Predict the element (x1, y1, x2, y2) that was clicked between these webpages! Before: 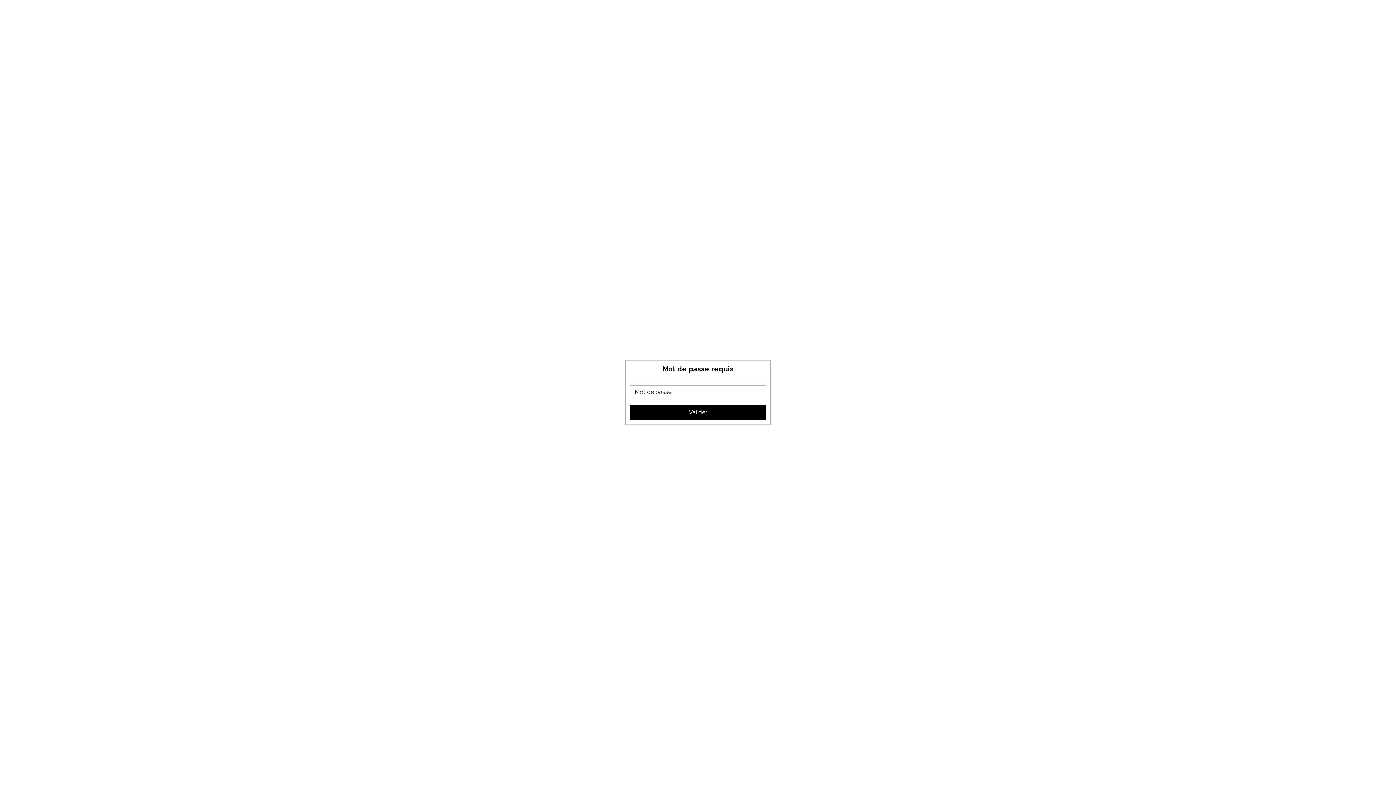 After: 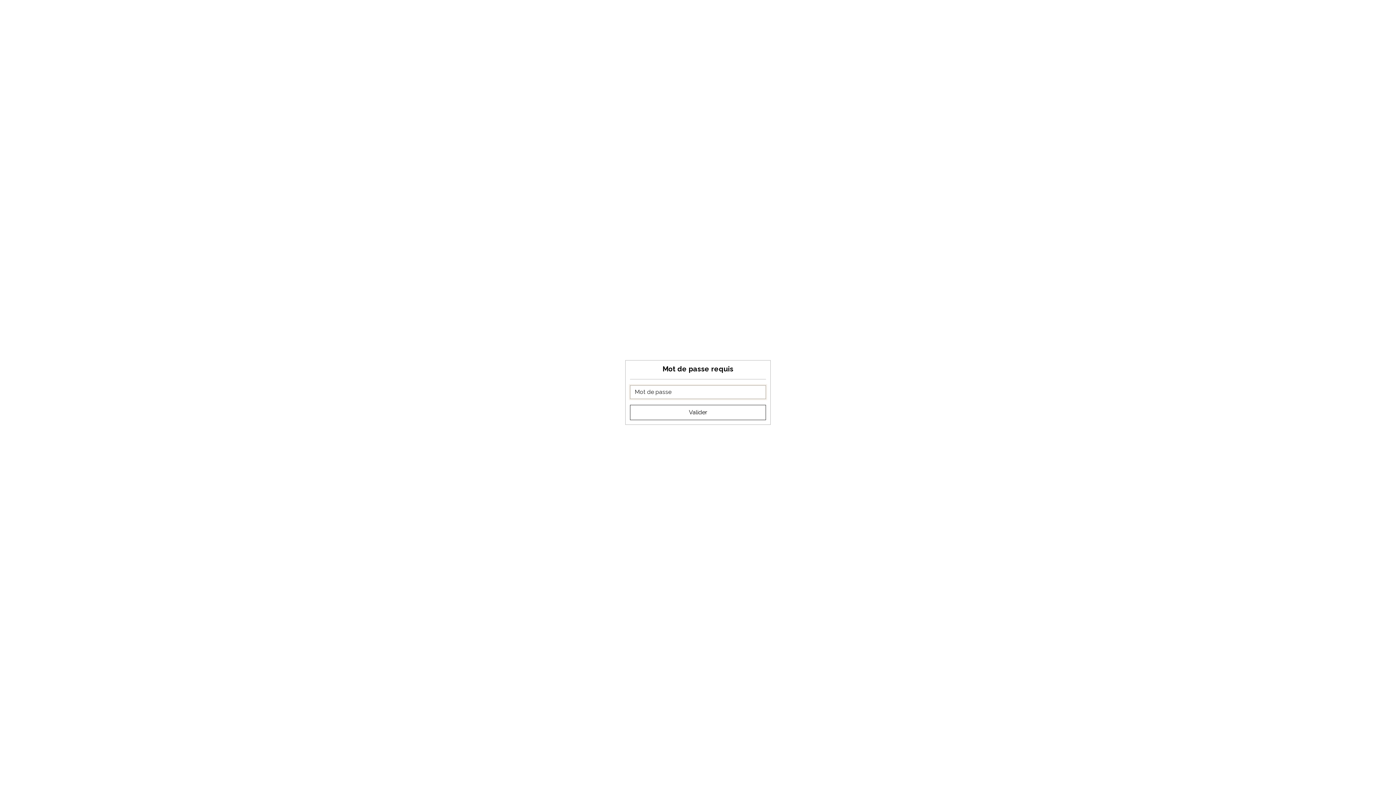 Action: label: Valider bbox: (630, 405, 766, 420)